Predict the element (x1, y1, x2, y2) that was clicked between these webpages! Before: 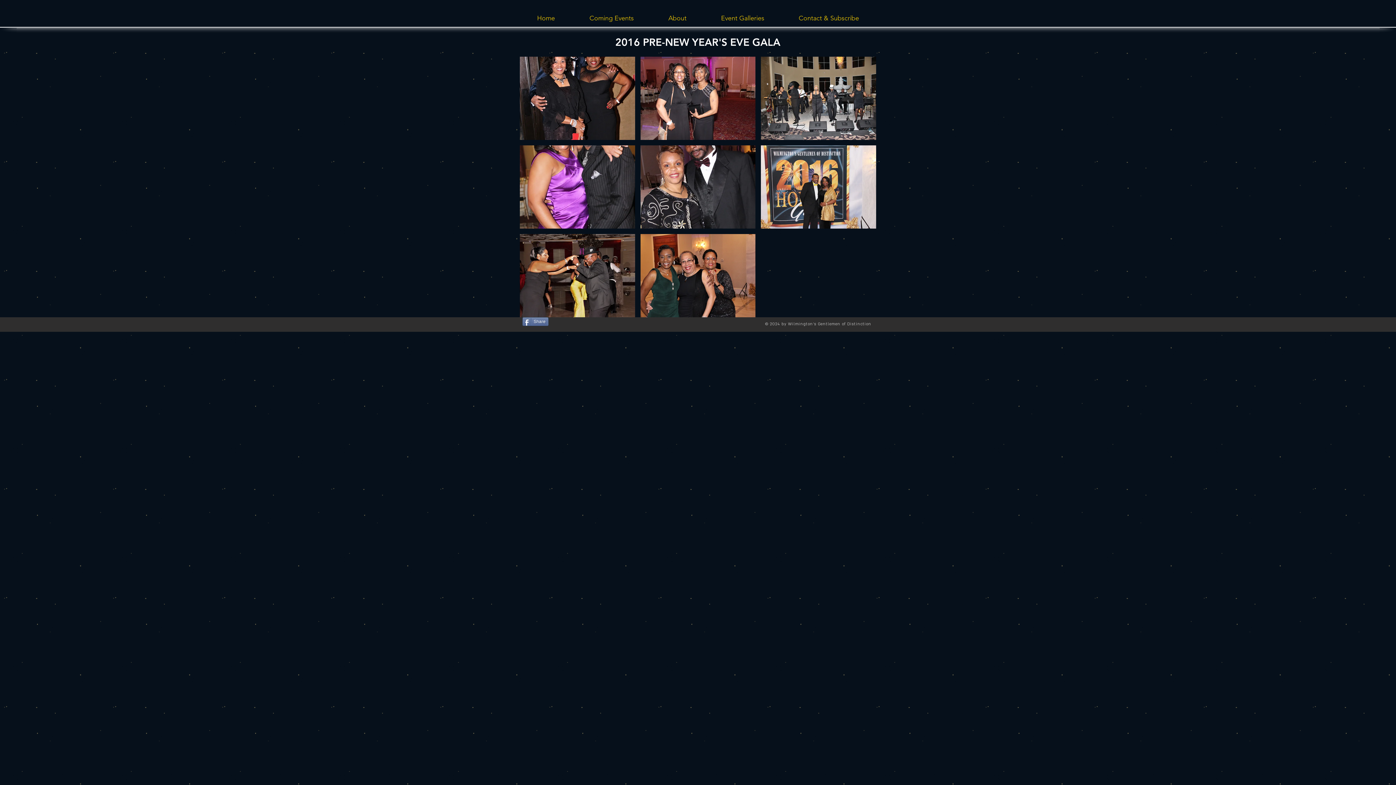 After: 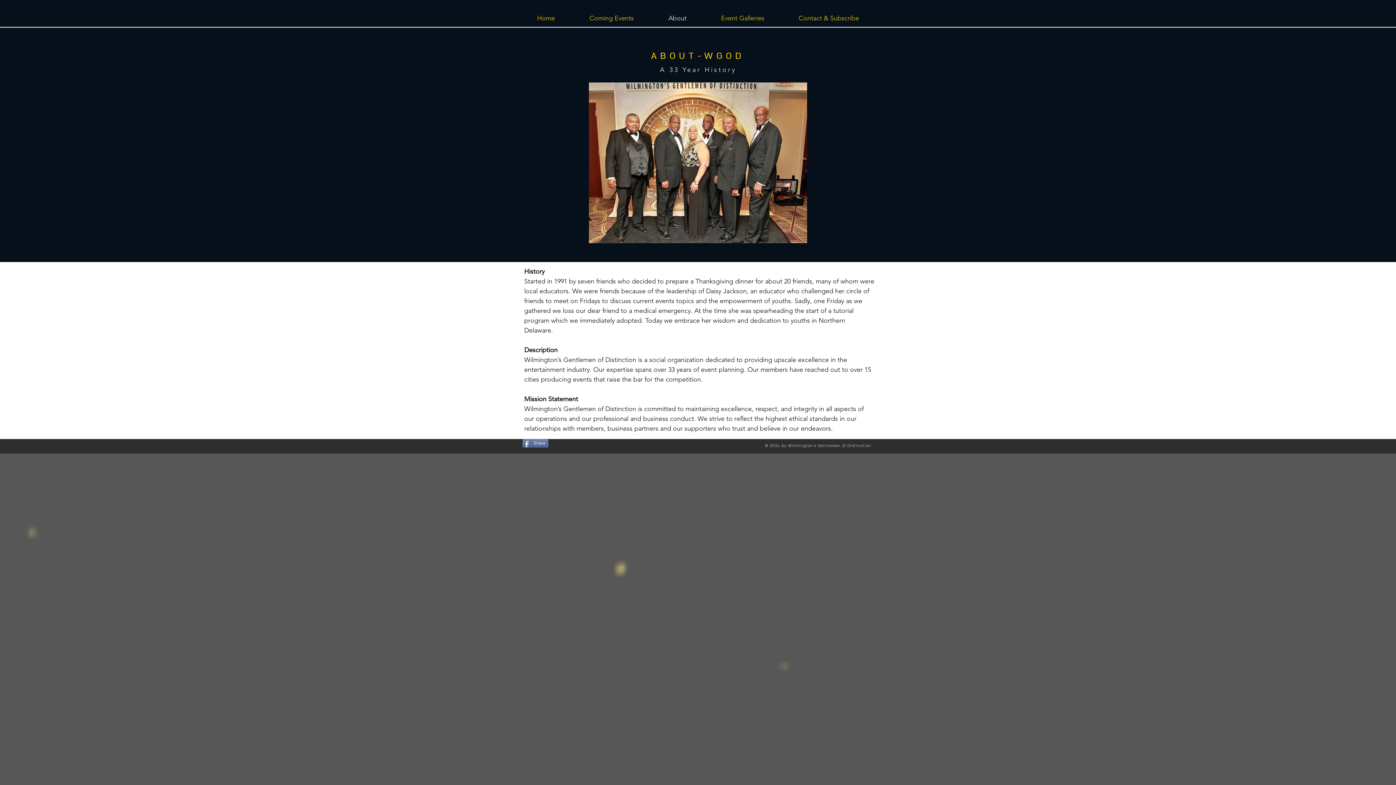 Action: label: About bbox: (651, 9, 704, 27)